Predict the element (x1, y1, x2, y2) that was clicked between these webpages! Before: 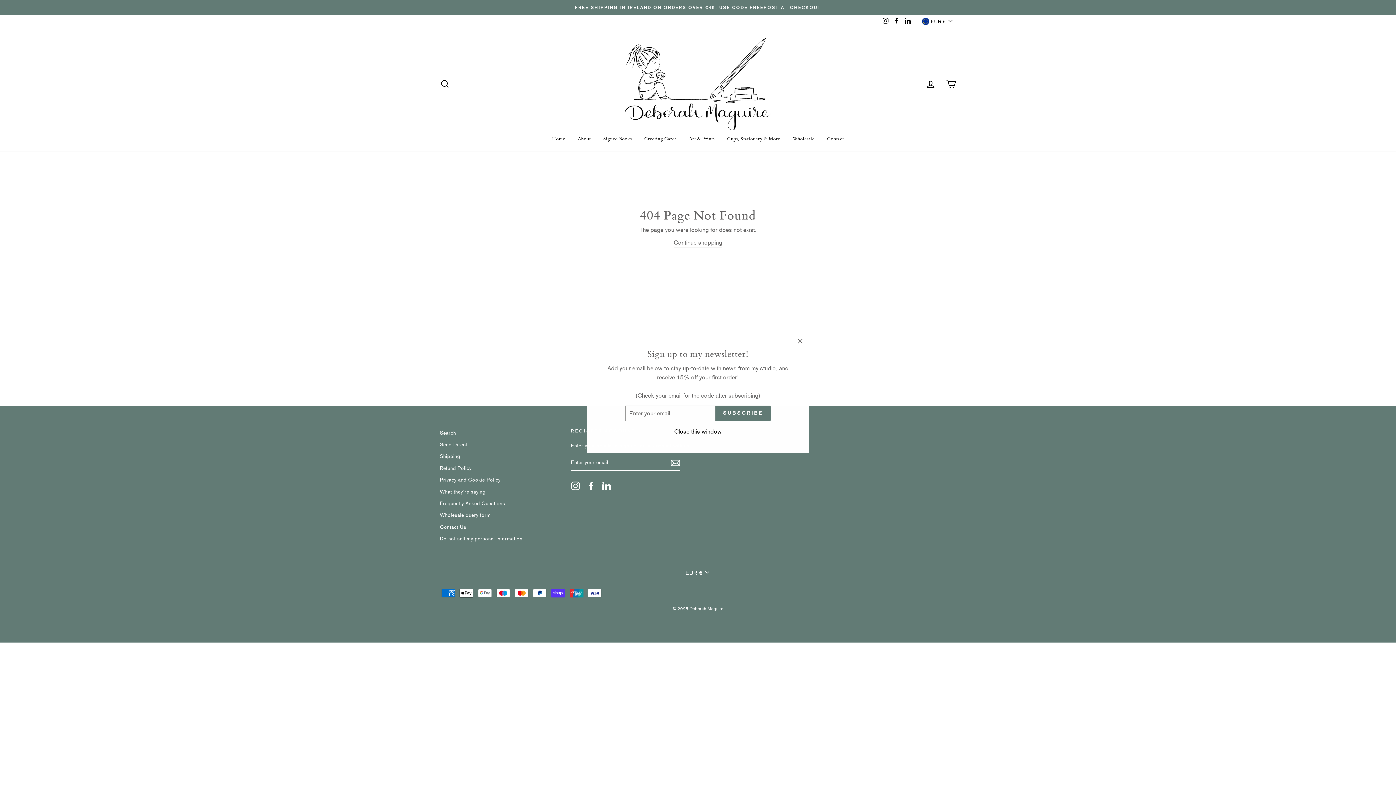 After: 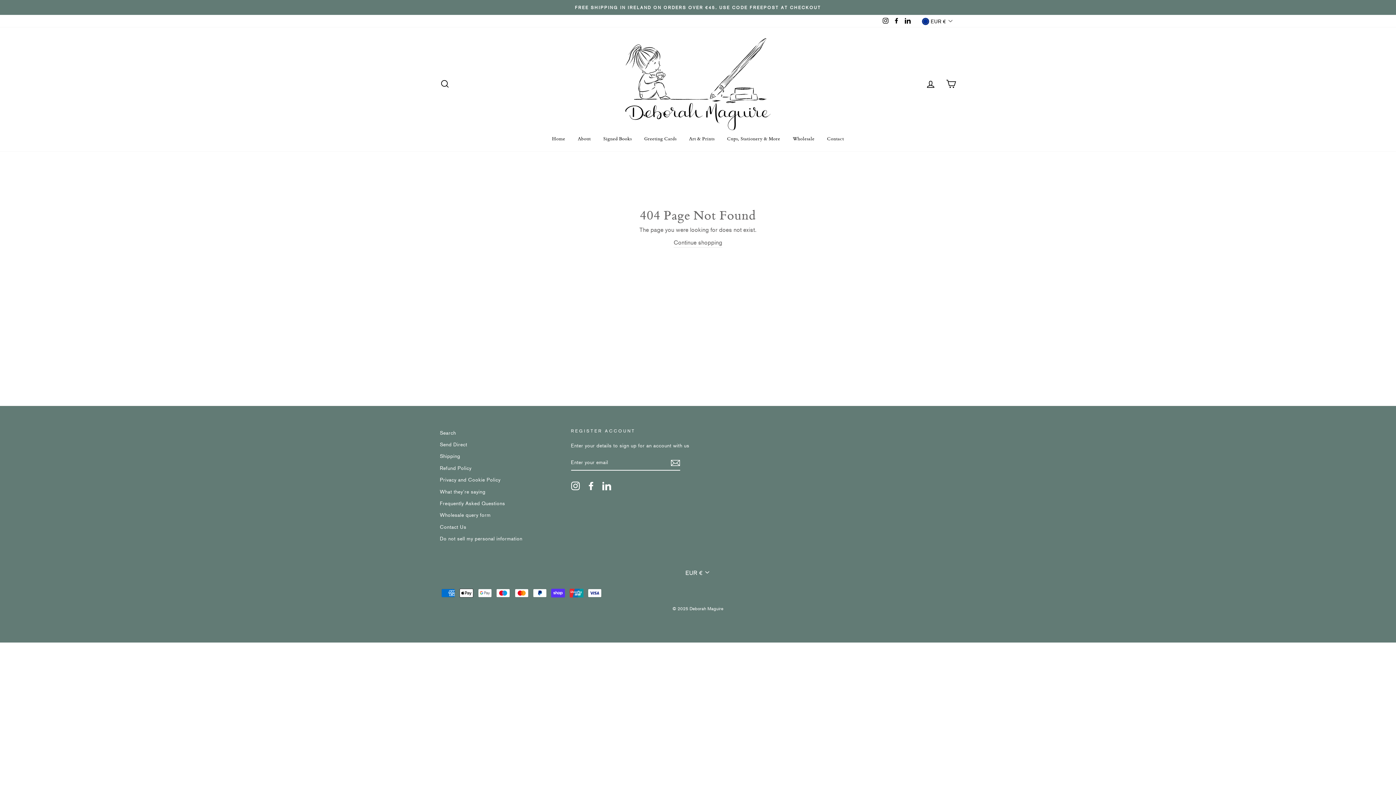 Action: bbox: (791, 341, 809, 358) label: "Close (esc)"